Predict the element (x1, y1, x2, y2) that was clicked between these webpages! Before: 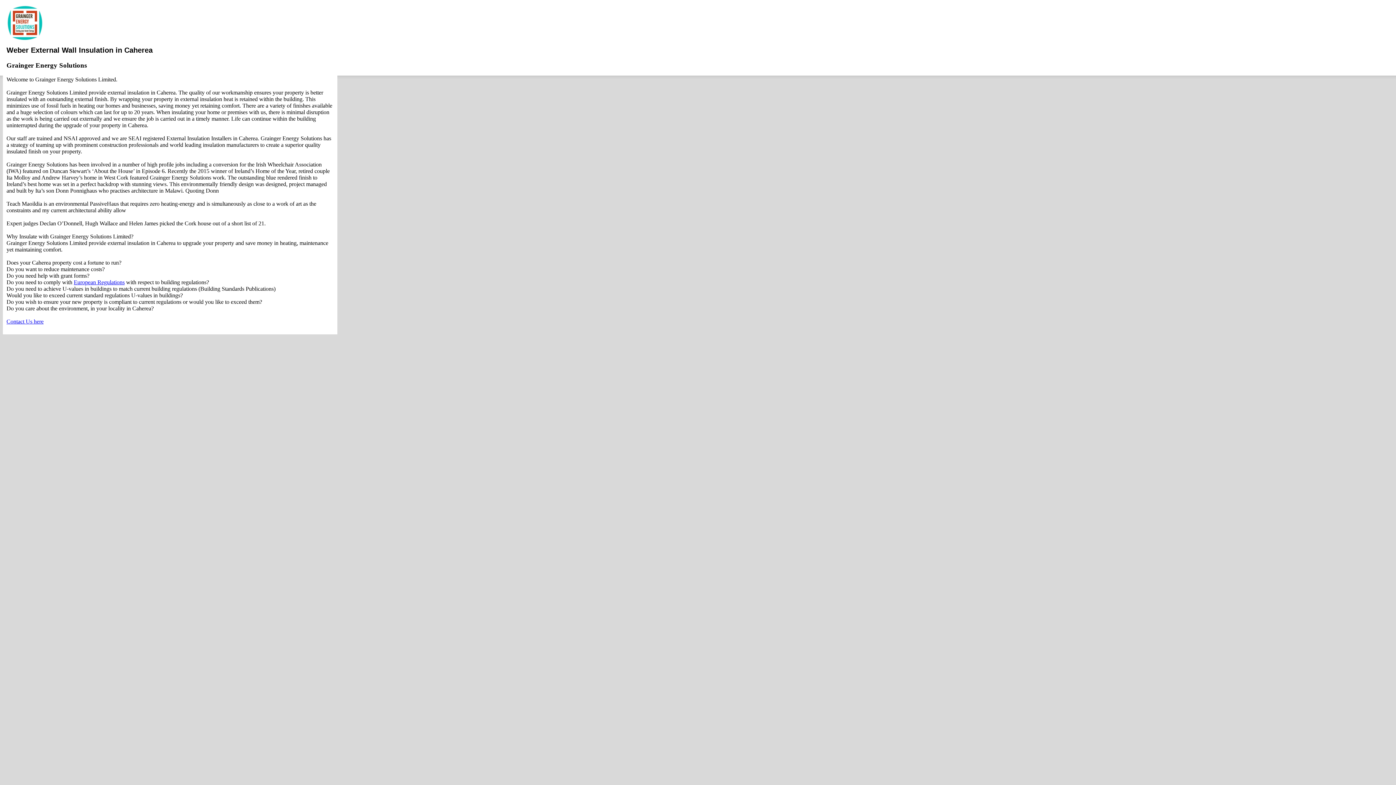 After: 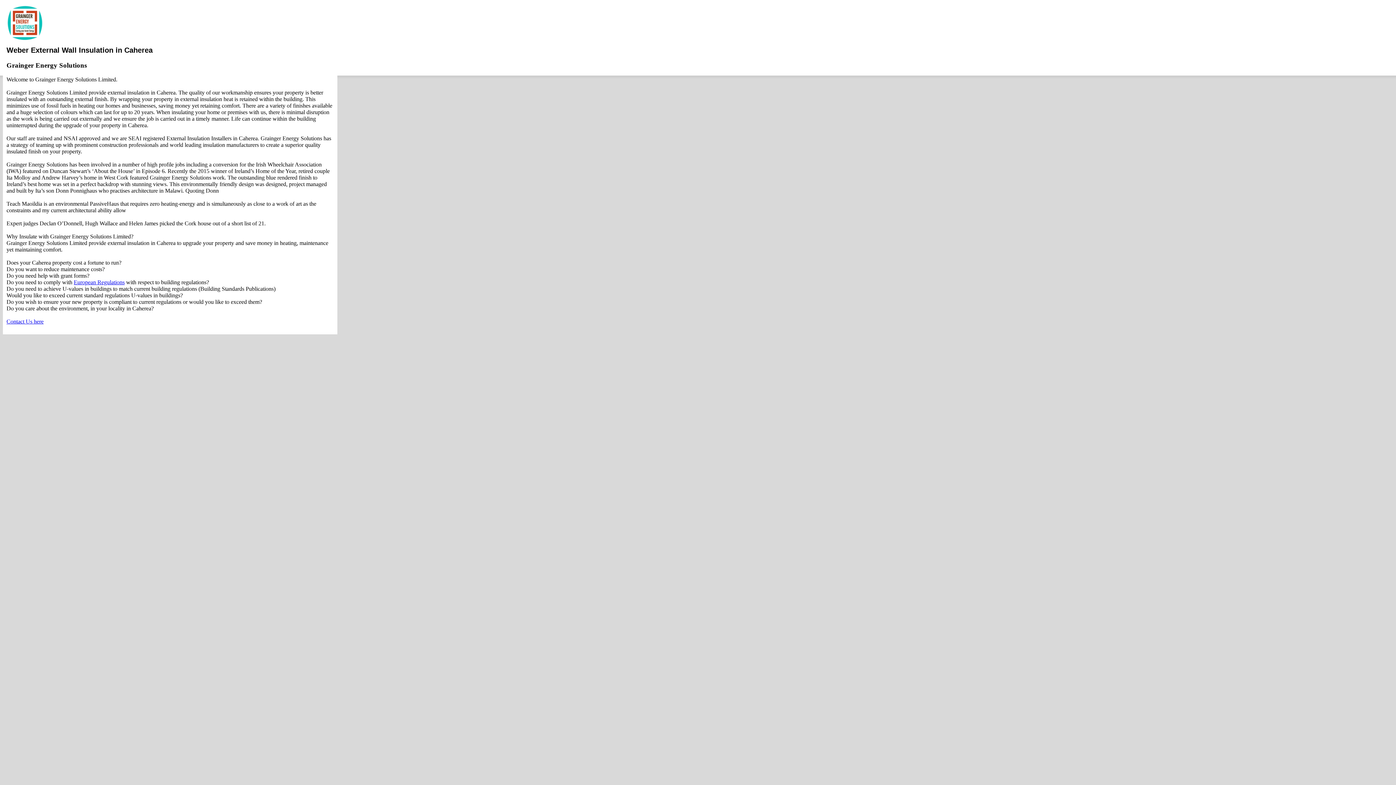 Action: label: European Regulations bbox: (73, 279, 124, 285)